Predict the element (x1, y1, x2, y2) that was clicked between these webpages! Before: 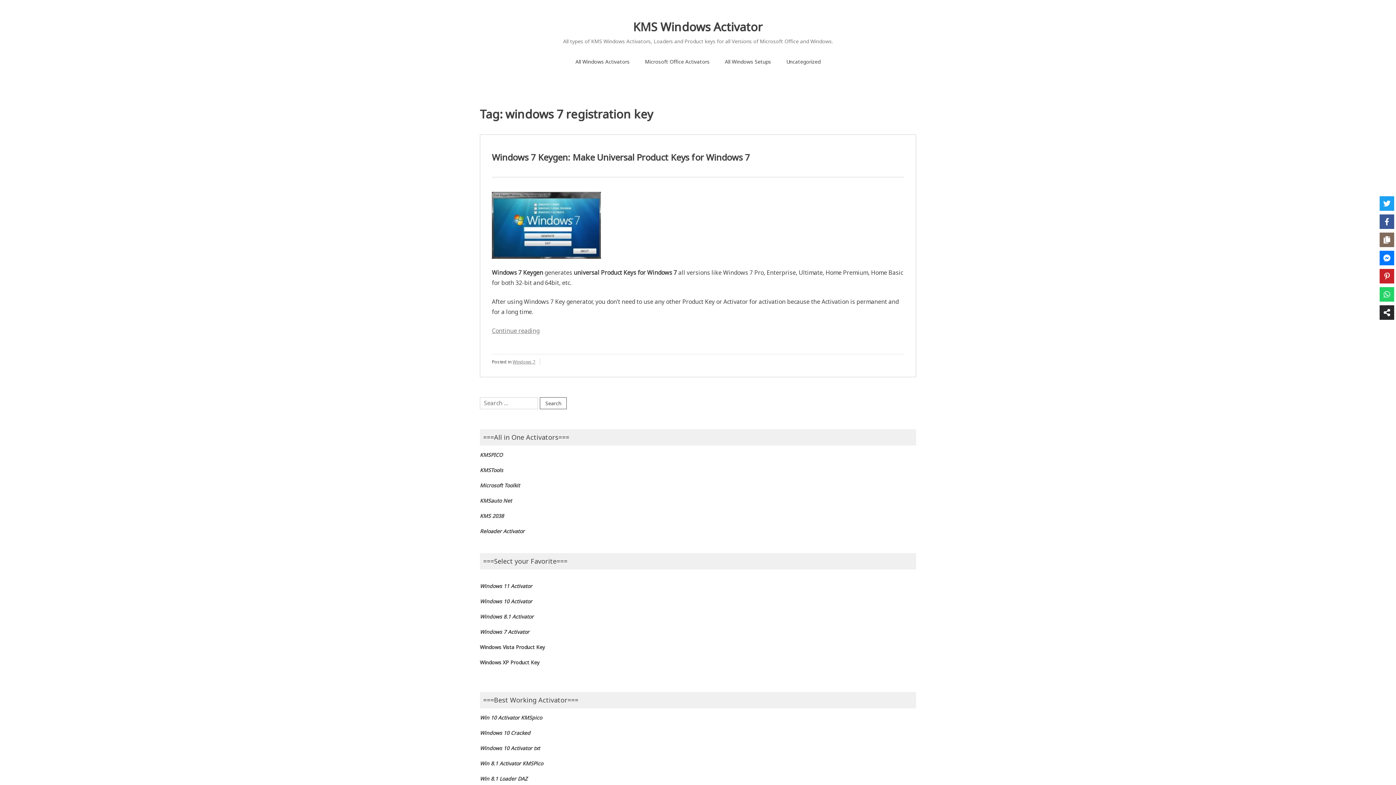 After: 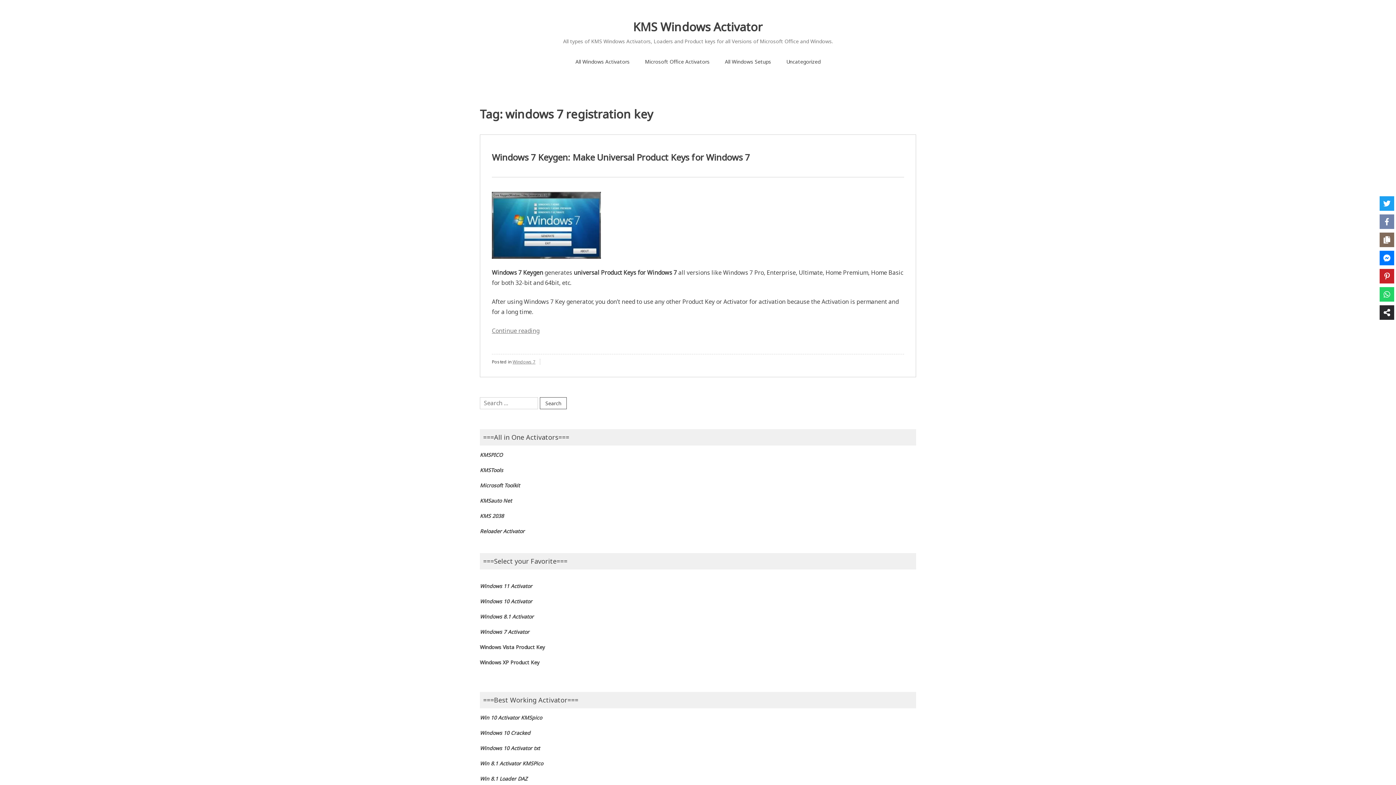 Action: label: Facebook bbox: (1380, 214, 1394, 229)